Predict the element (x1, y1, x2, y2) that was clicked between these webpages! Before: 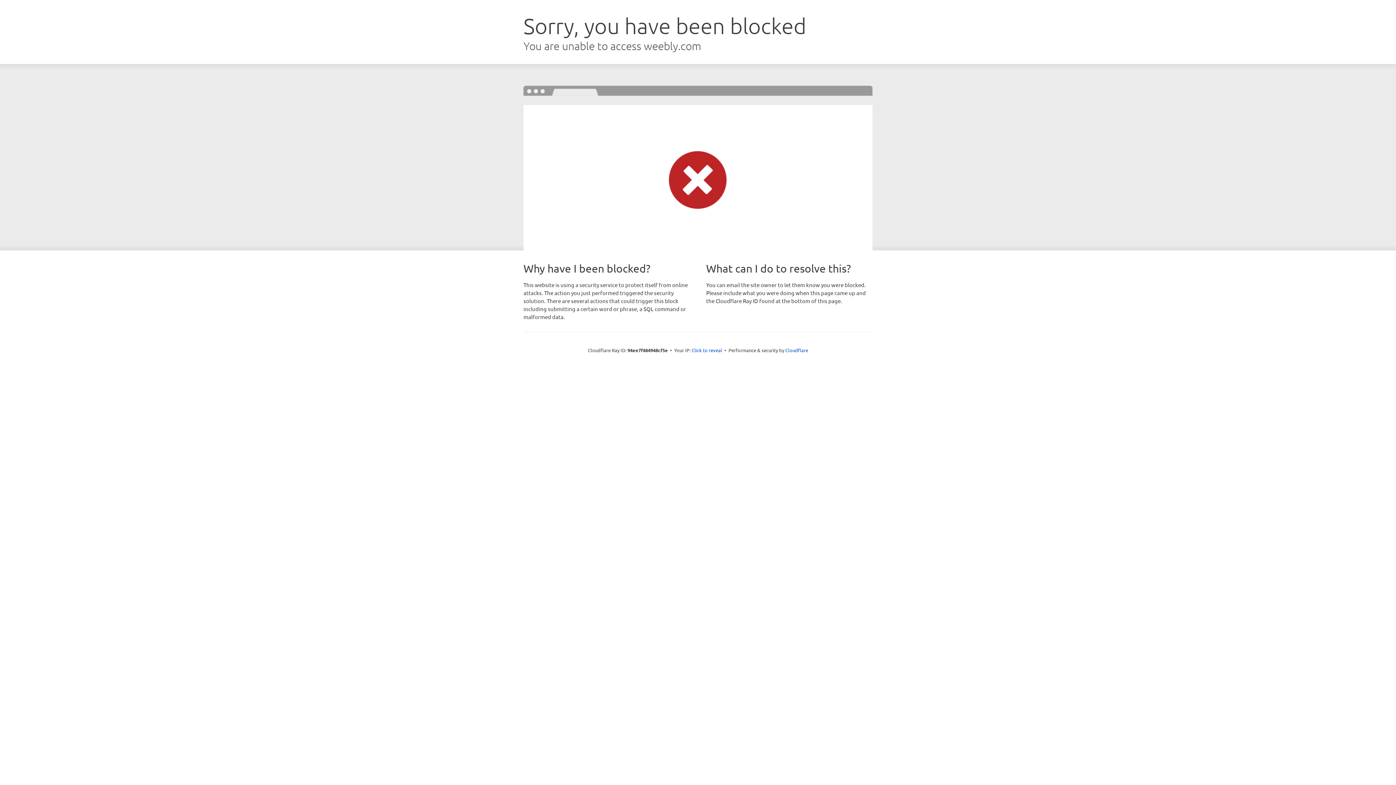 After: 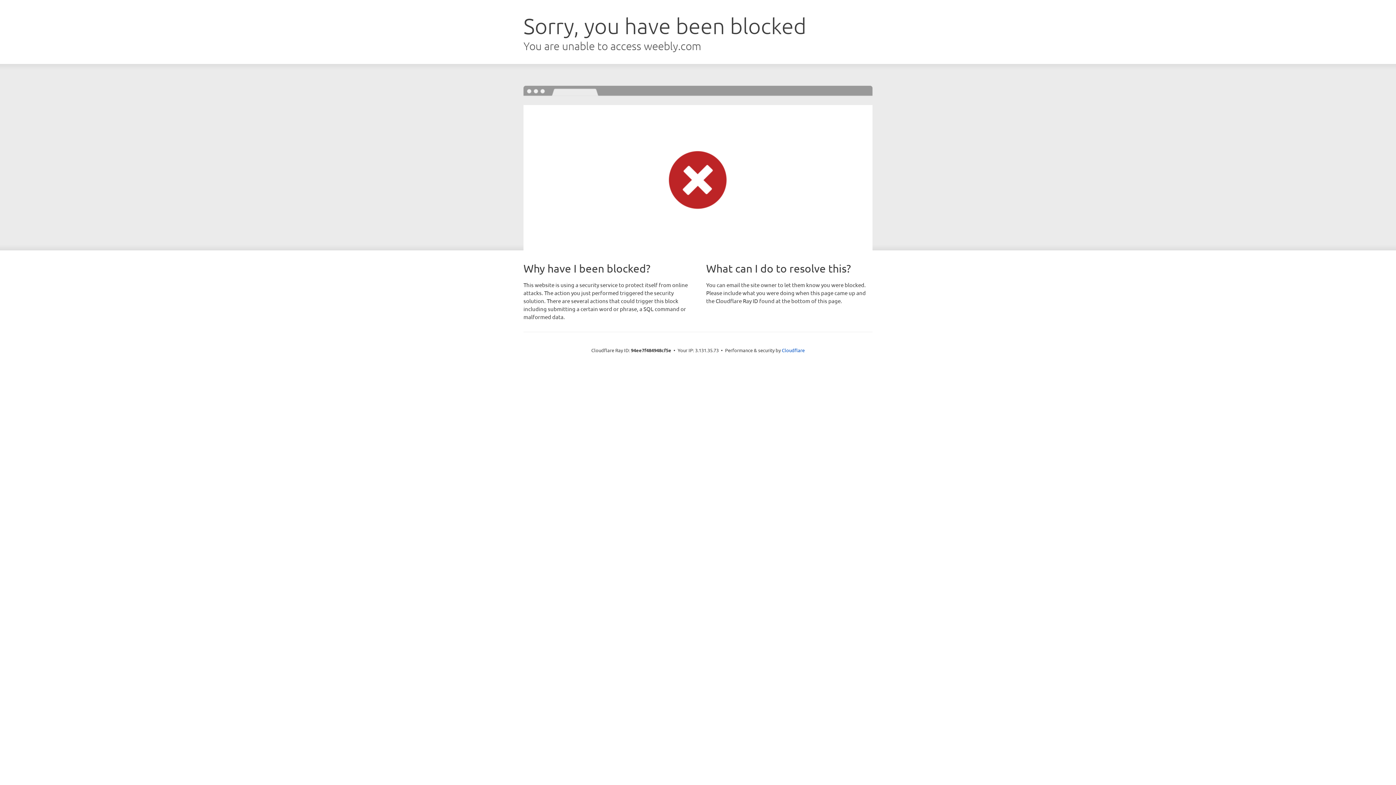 Action: label: Click to reveal bbox: (691, 346, 722, 353)